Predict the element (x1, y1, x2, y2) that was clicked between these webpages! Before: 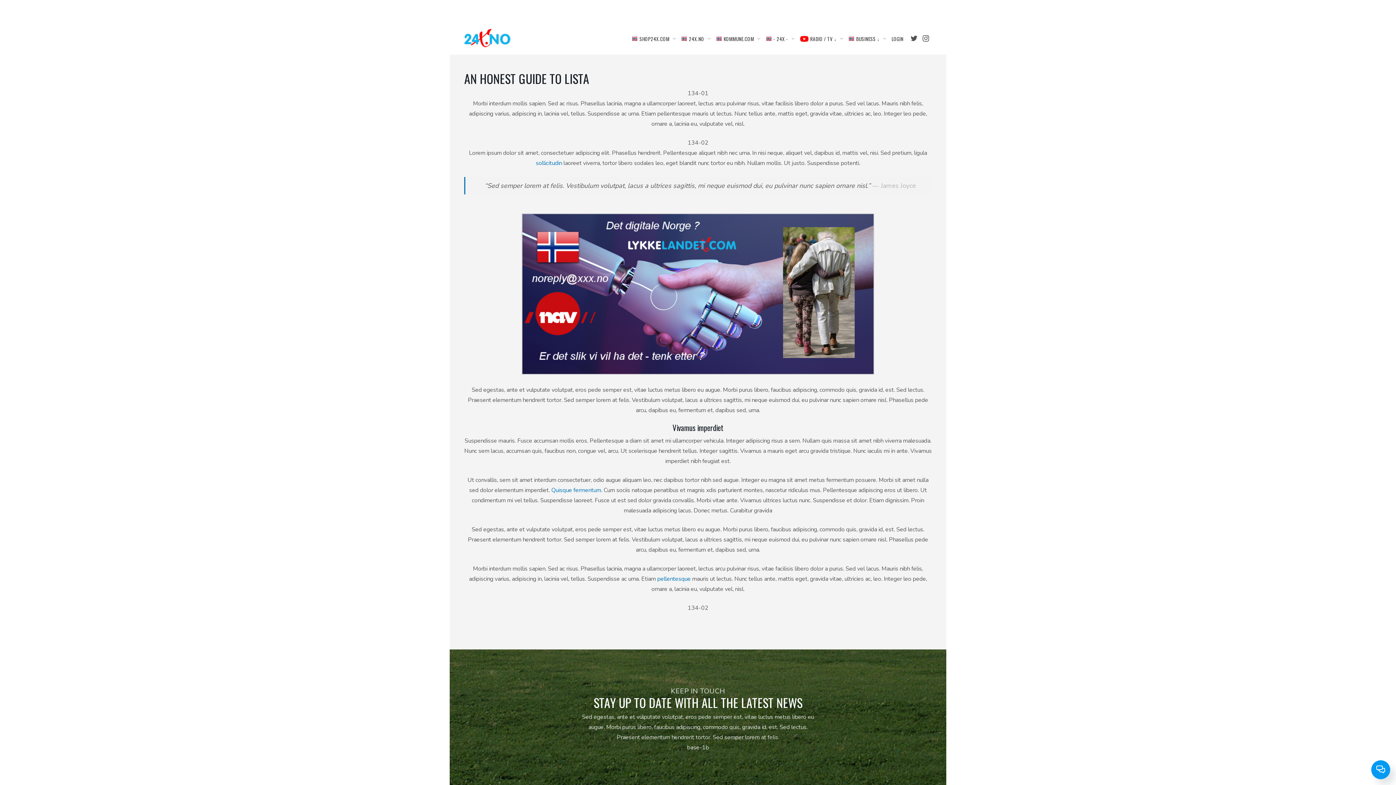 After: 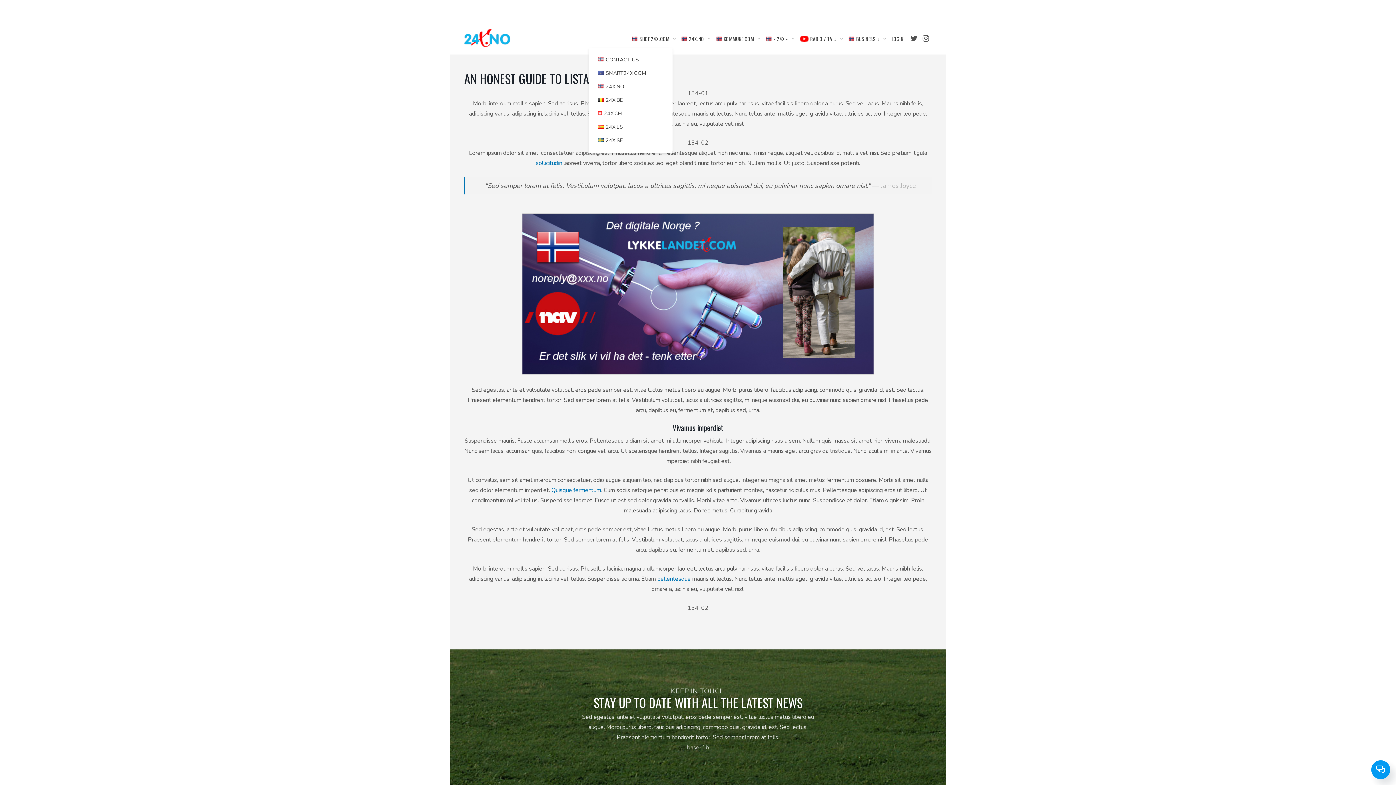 Action: bbox: (632, 26, 672, 49) label: SHOP24X.COM 